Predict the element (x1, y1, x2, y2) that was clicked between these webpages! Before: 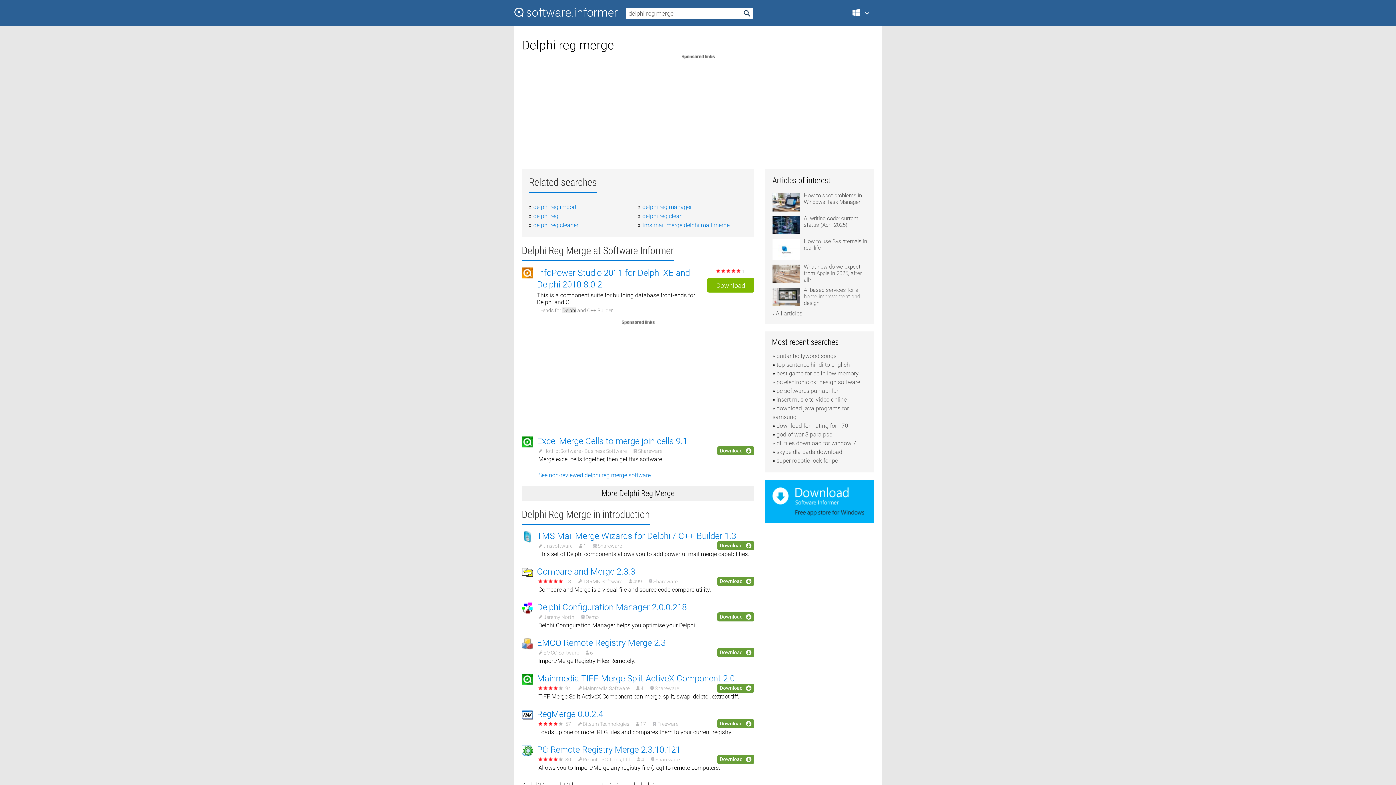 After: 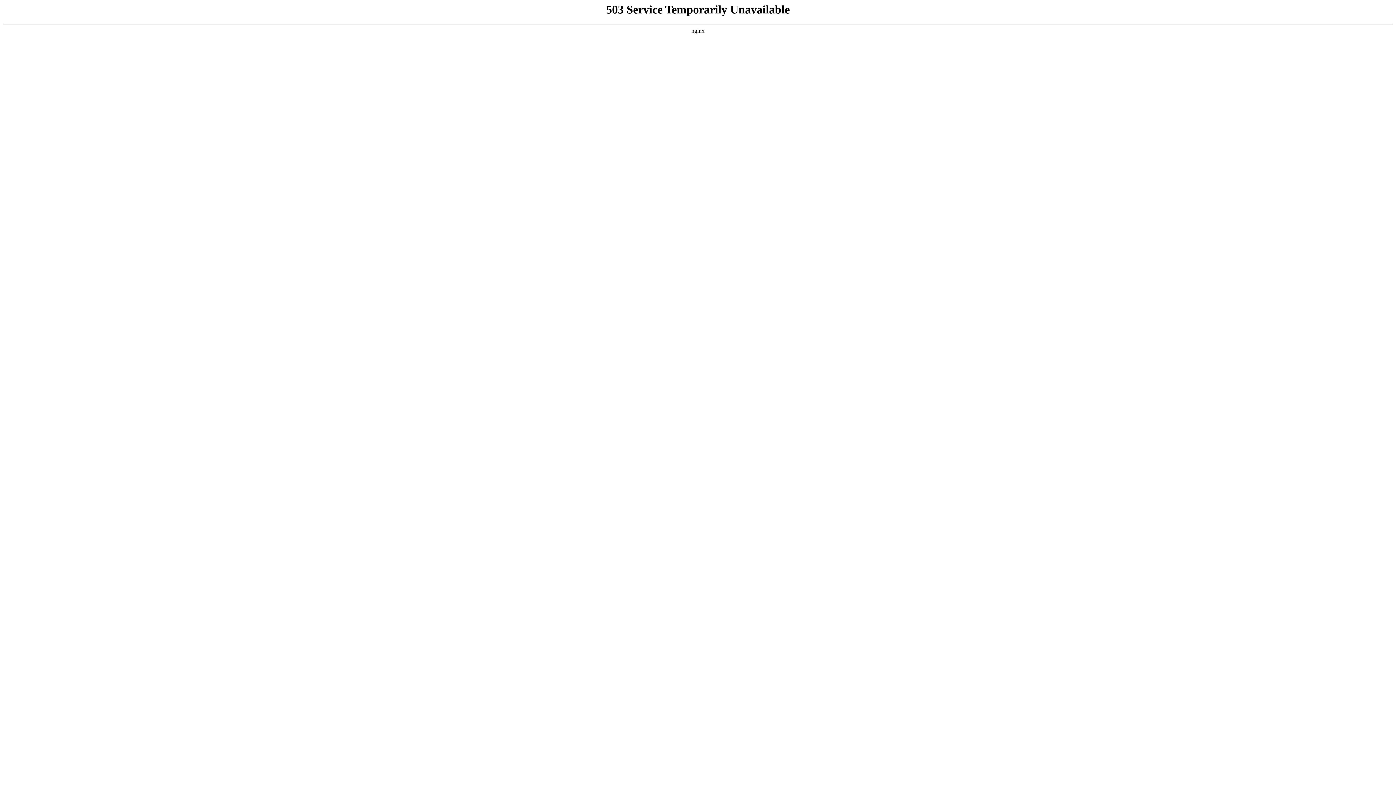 Action: label: EMCO Remote Registry Merge 2.3 bbox: (537, 638, 665, 648)